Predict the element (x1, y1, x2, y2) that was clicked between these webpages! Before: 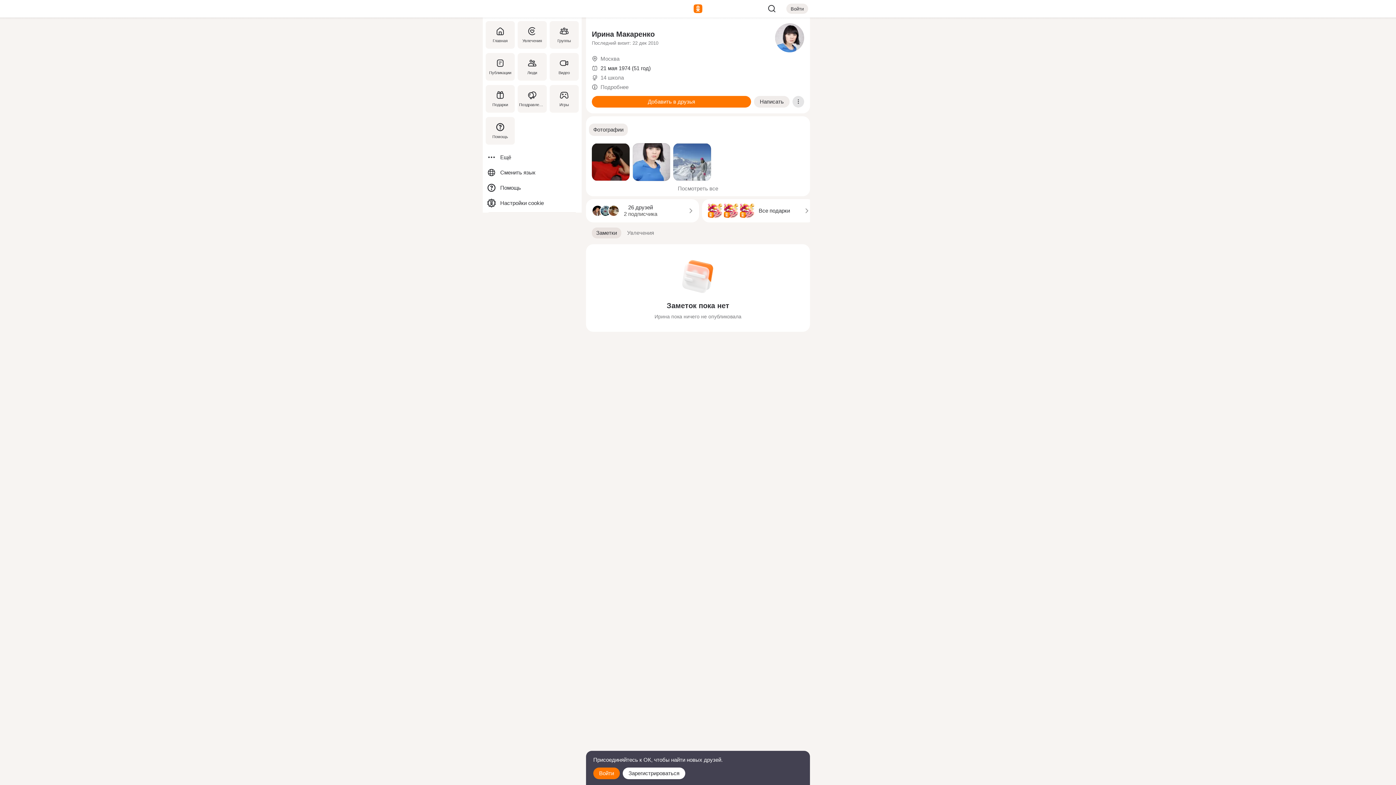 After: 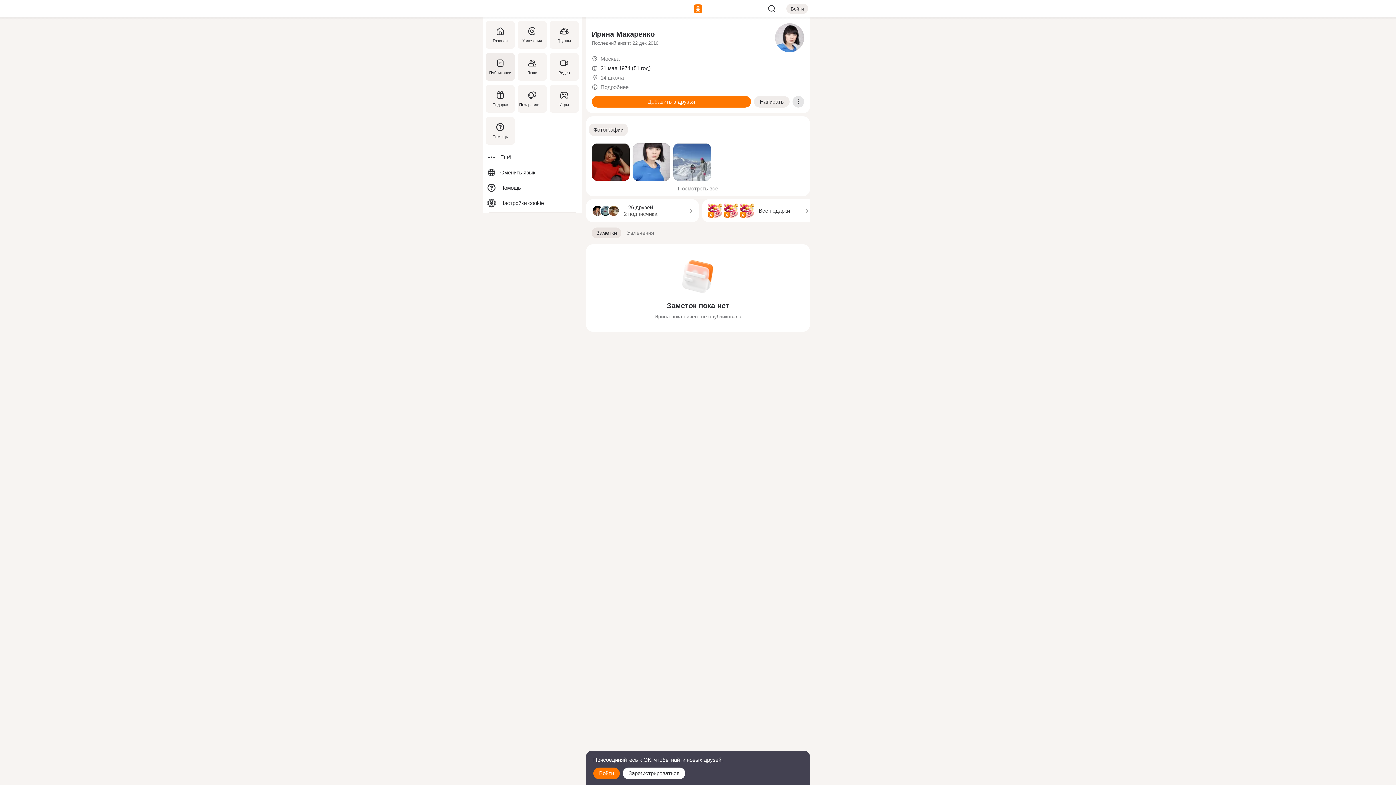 Action: label: Публикации bbox: (484, 50, 516, 82)